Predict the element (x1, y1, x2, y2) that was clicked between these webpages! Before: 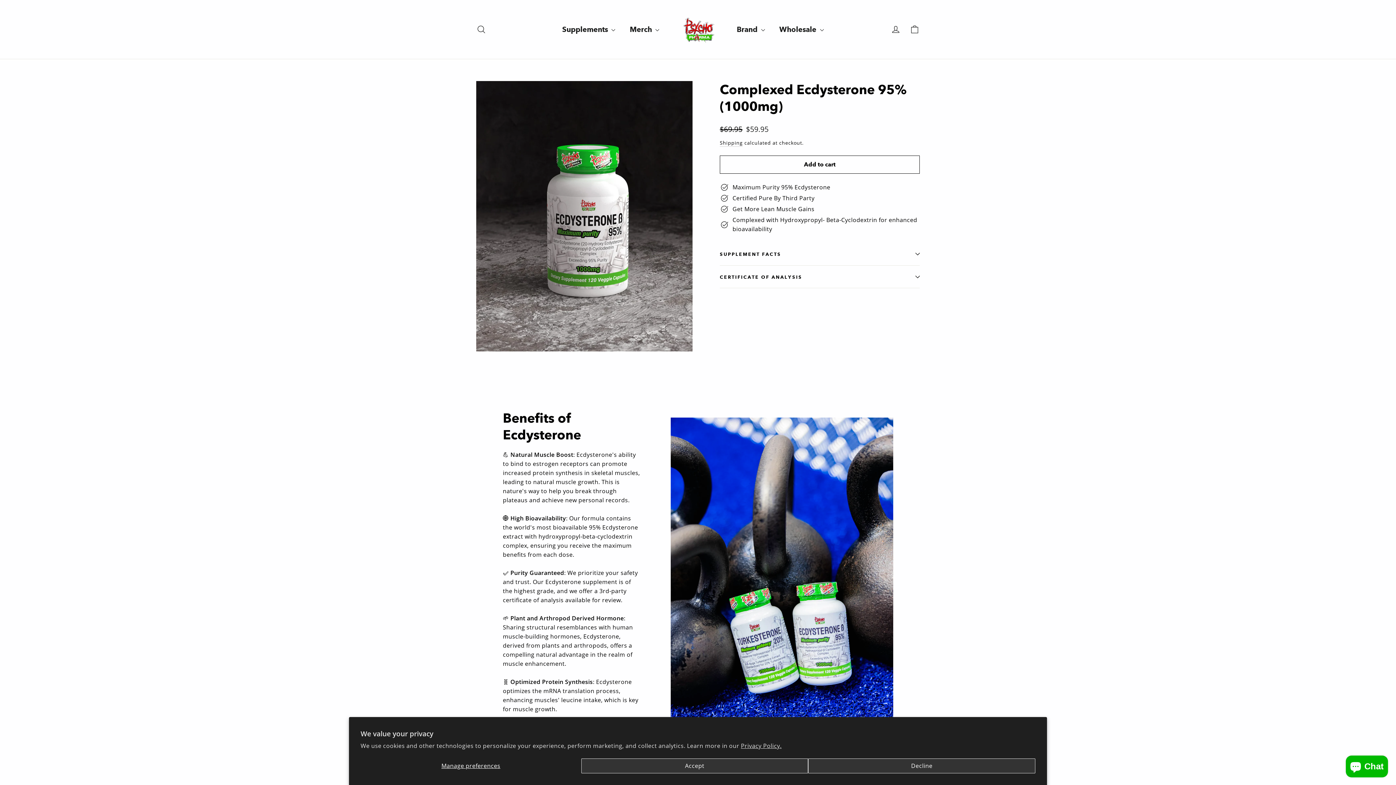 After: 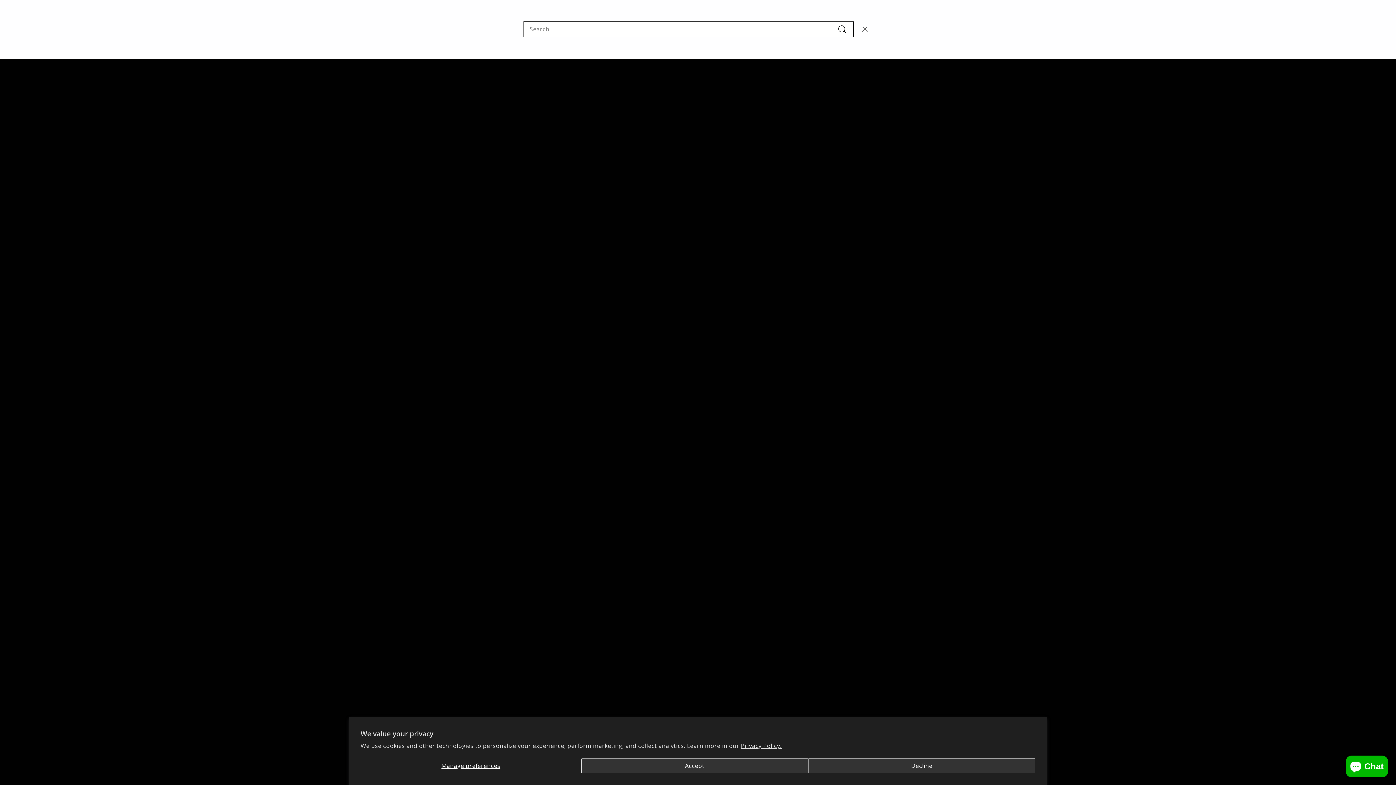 Action: bbox: (472, 20, 490, 38) label: Search